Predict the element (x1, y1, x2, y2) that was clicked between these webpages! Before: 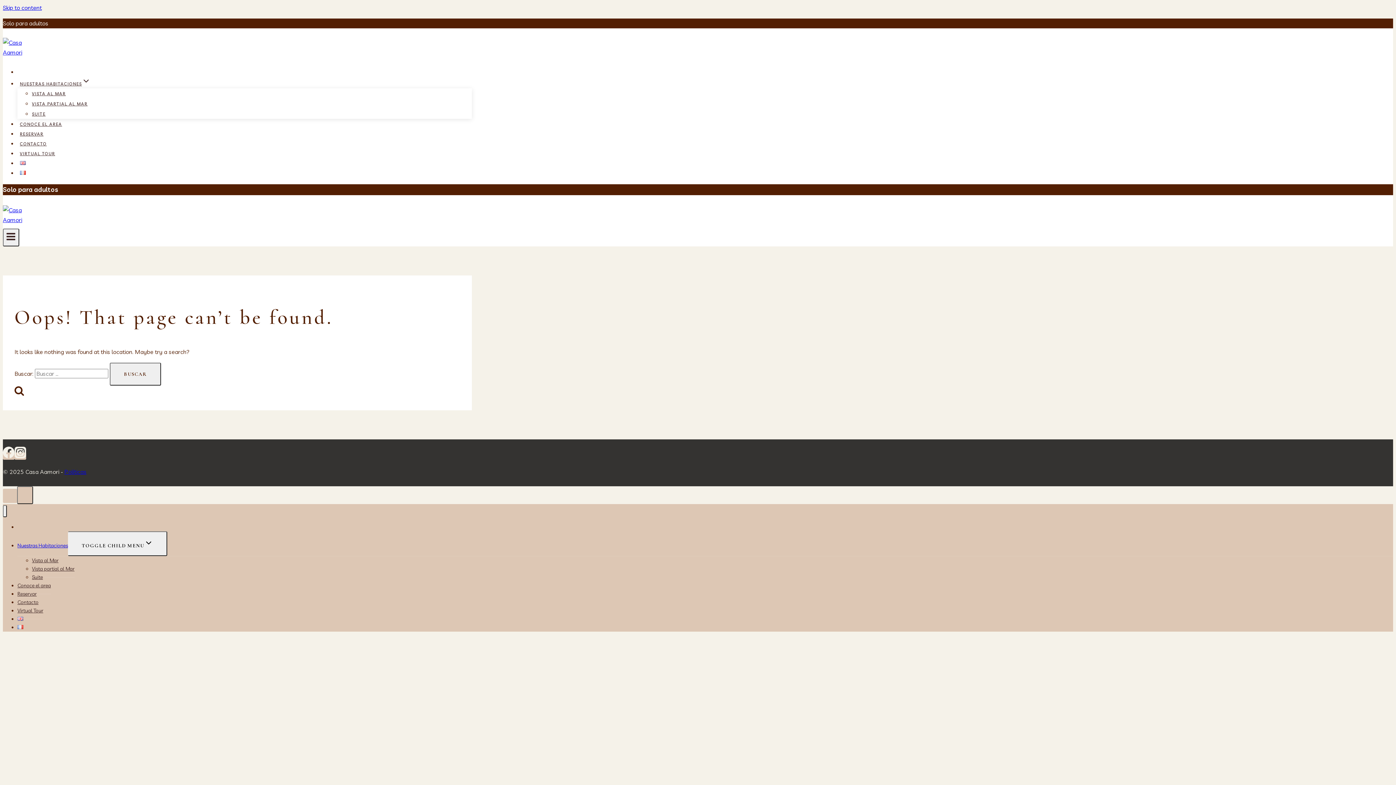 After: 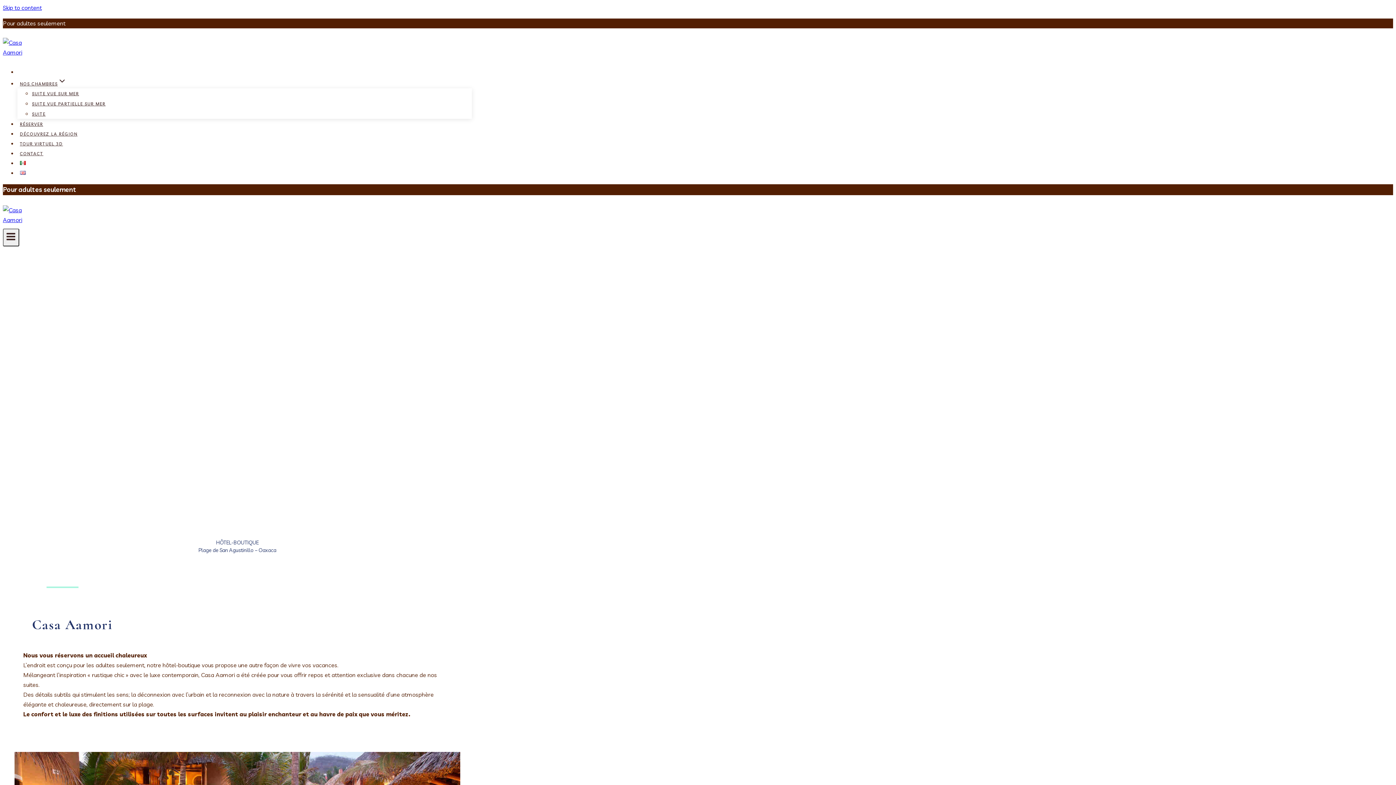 Action: bbox: (17, 168, 28, 178)